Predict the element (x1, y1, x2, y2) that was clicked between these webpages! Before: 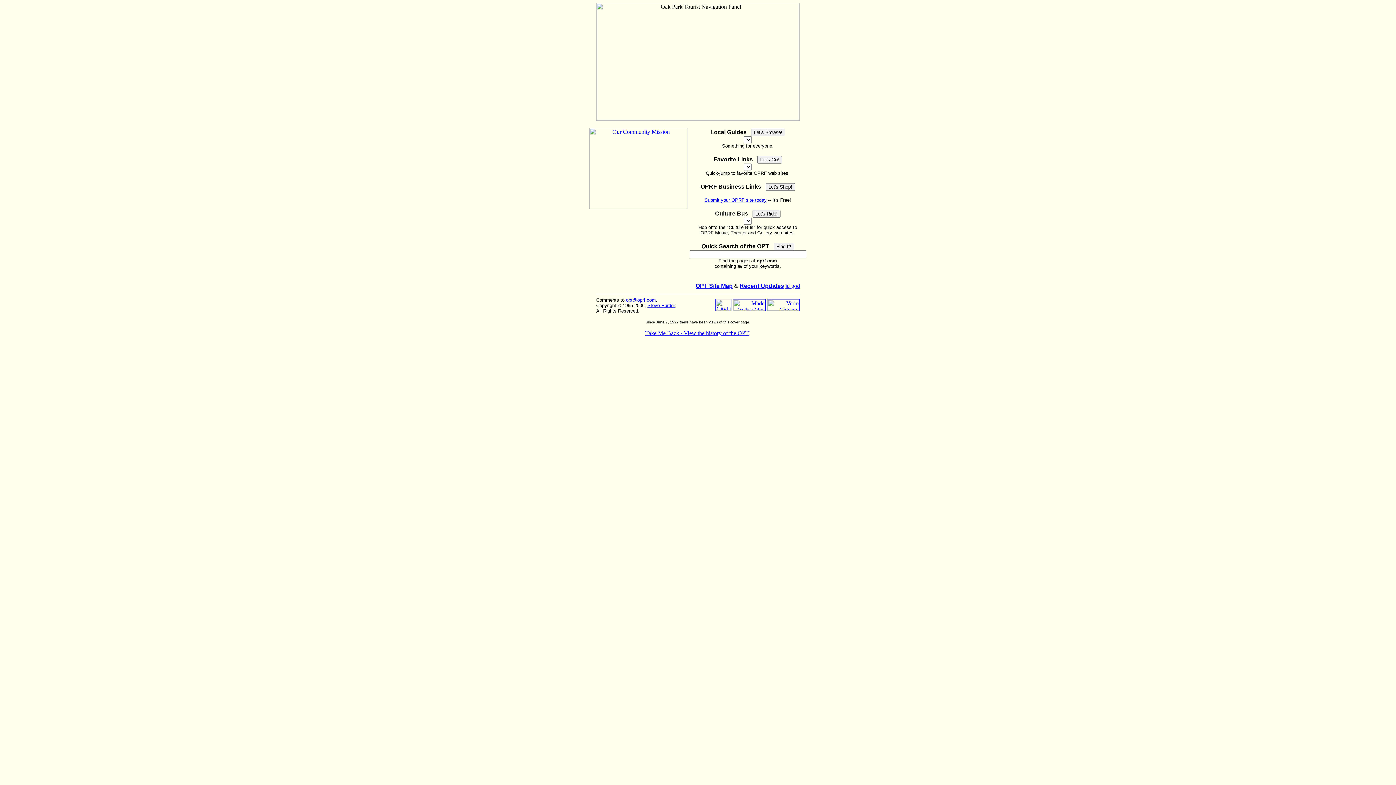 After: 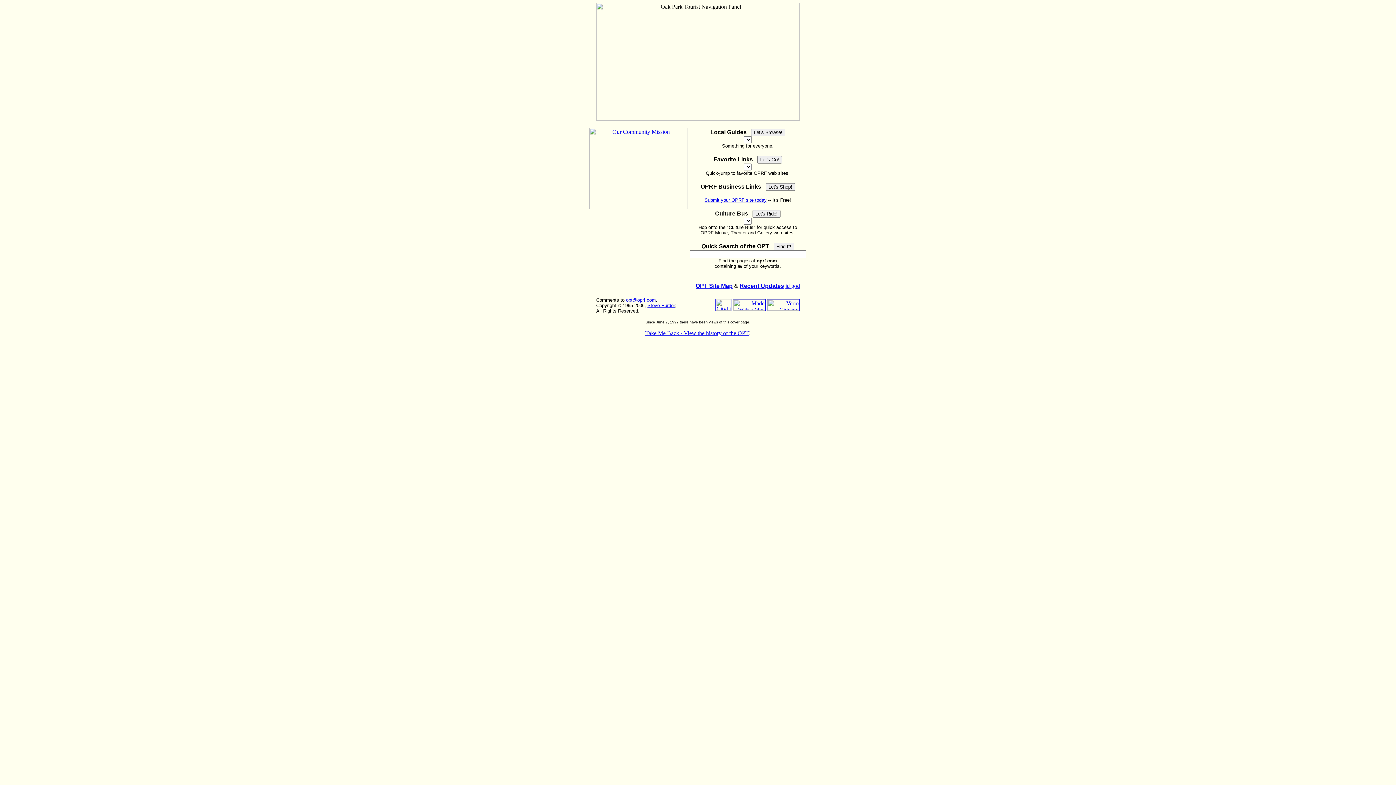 Action: bbox: (695, 282, 732, 289) label: OPT Site Map